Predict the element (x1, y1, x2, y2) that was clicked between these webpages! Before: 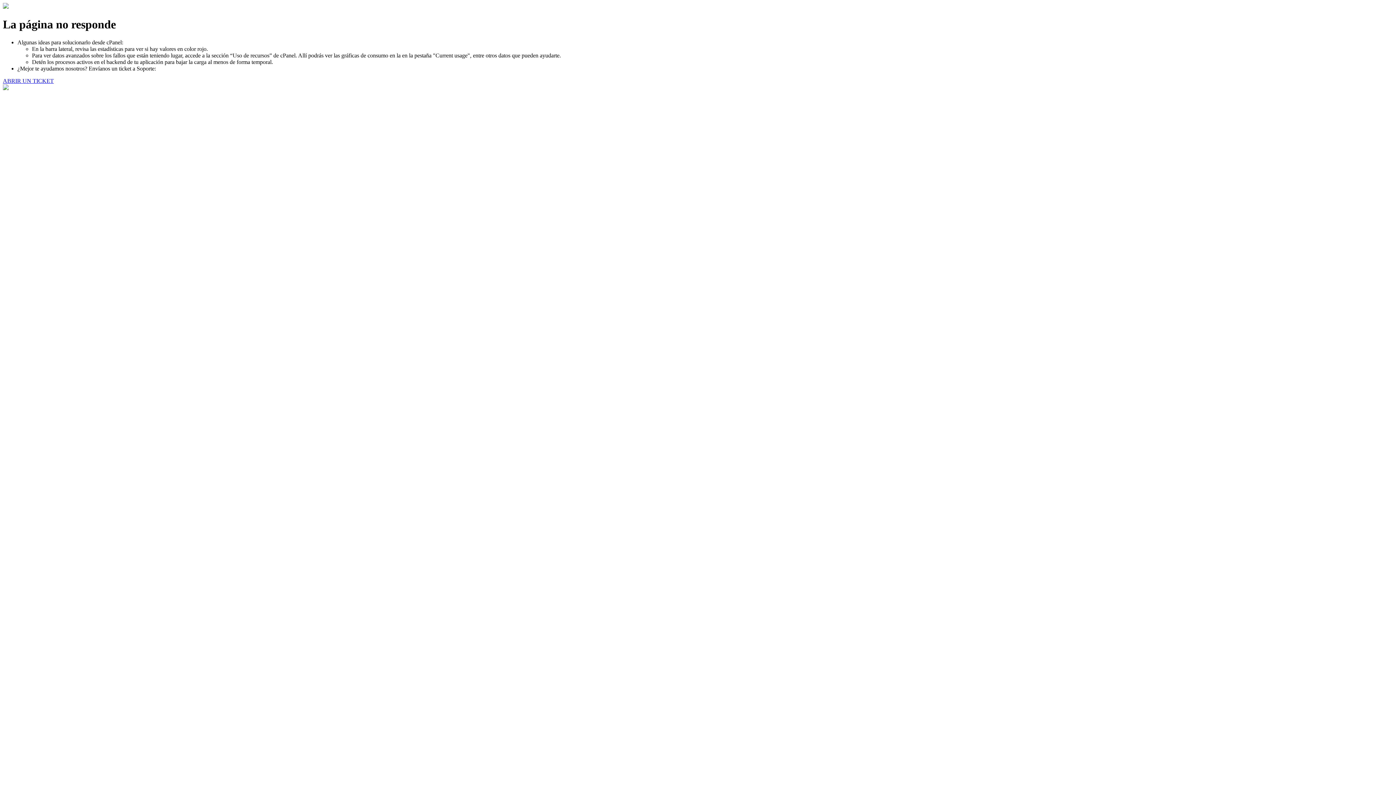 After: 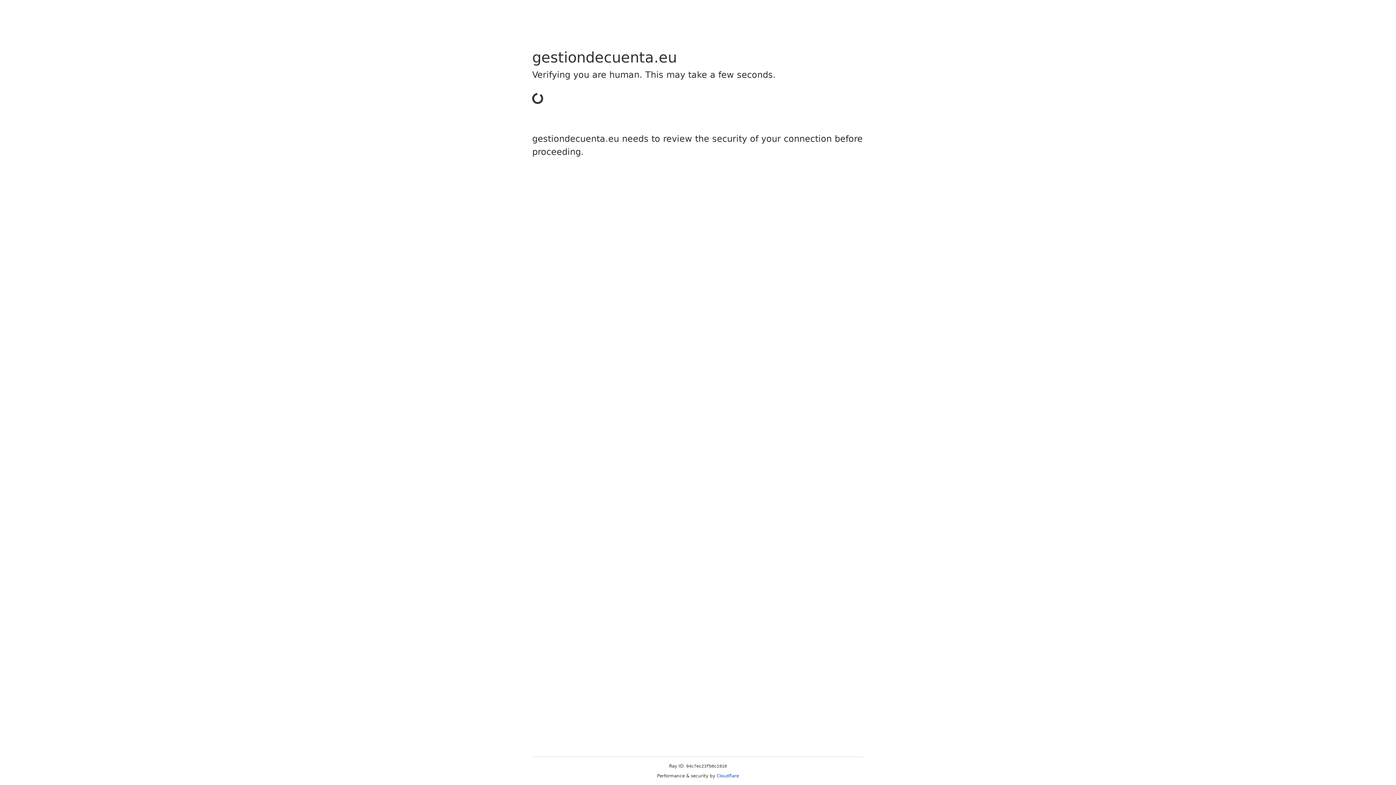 Action: bbox: (2, 77, 53, 83) label: ABRIR UN TICKET